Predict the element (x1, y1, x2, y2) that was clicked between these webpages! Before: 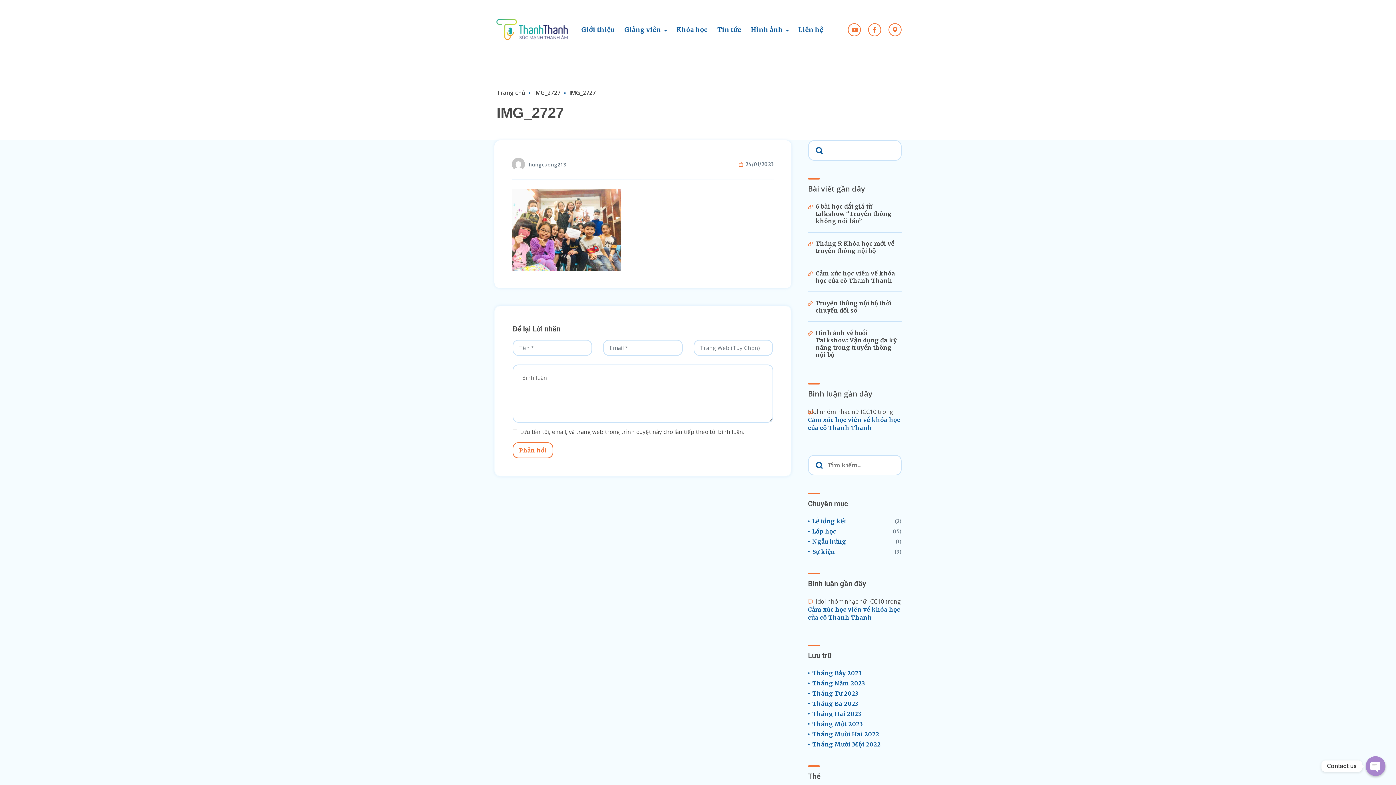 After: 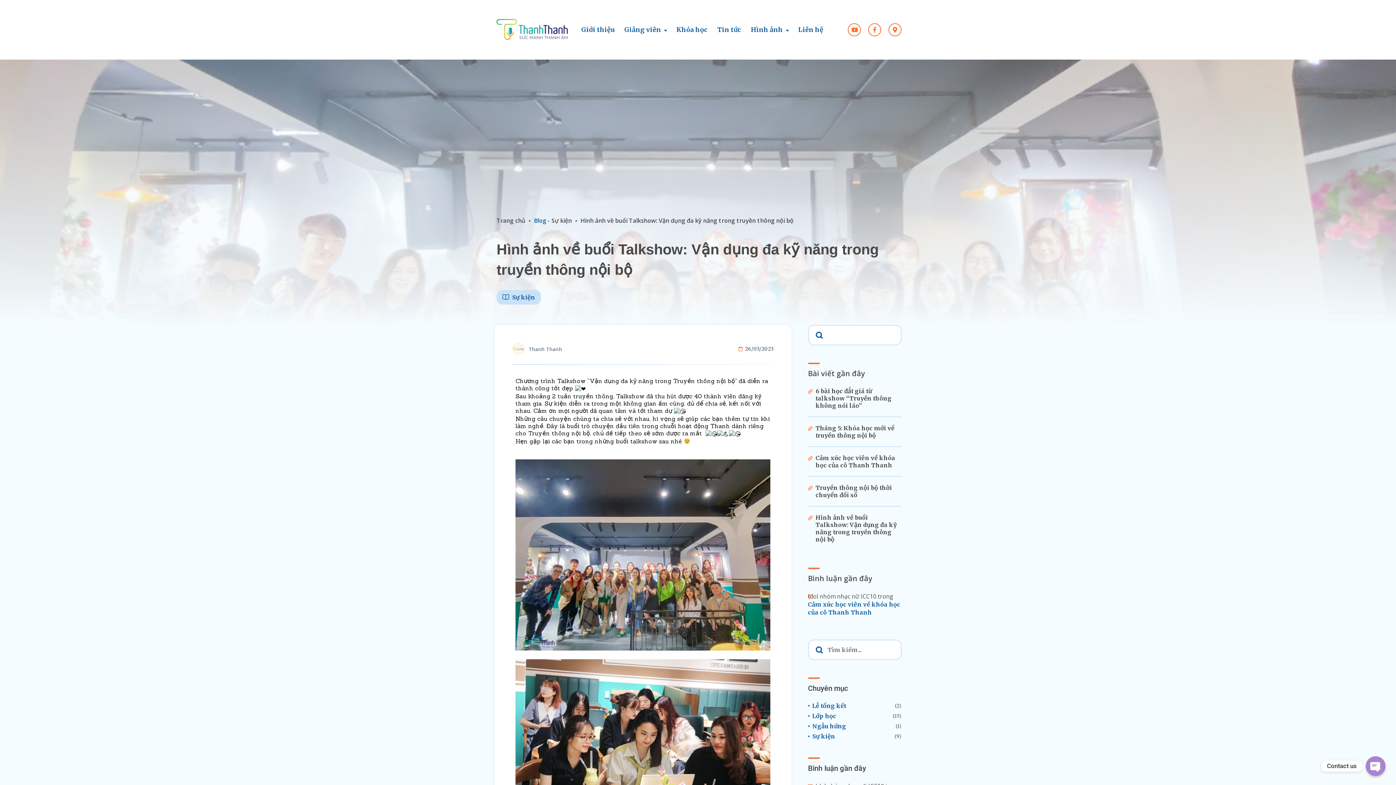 Action: bbox: (808, 329, 901, 358) label: Hình ảnh về buổi Talkshow: Vận dụng đa kỹ năng trong truyền thông nội bộ